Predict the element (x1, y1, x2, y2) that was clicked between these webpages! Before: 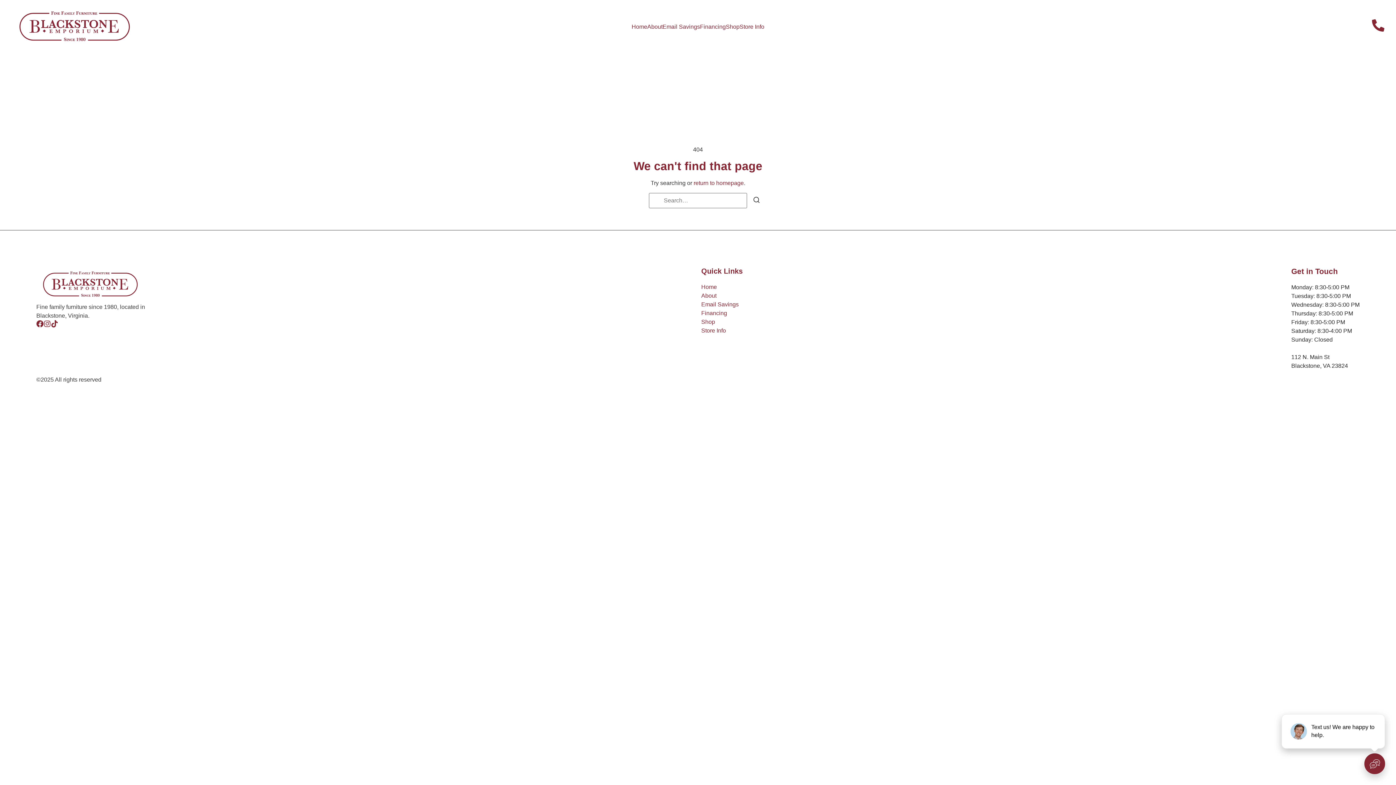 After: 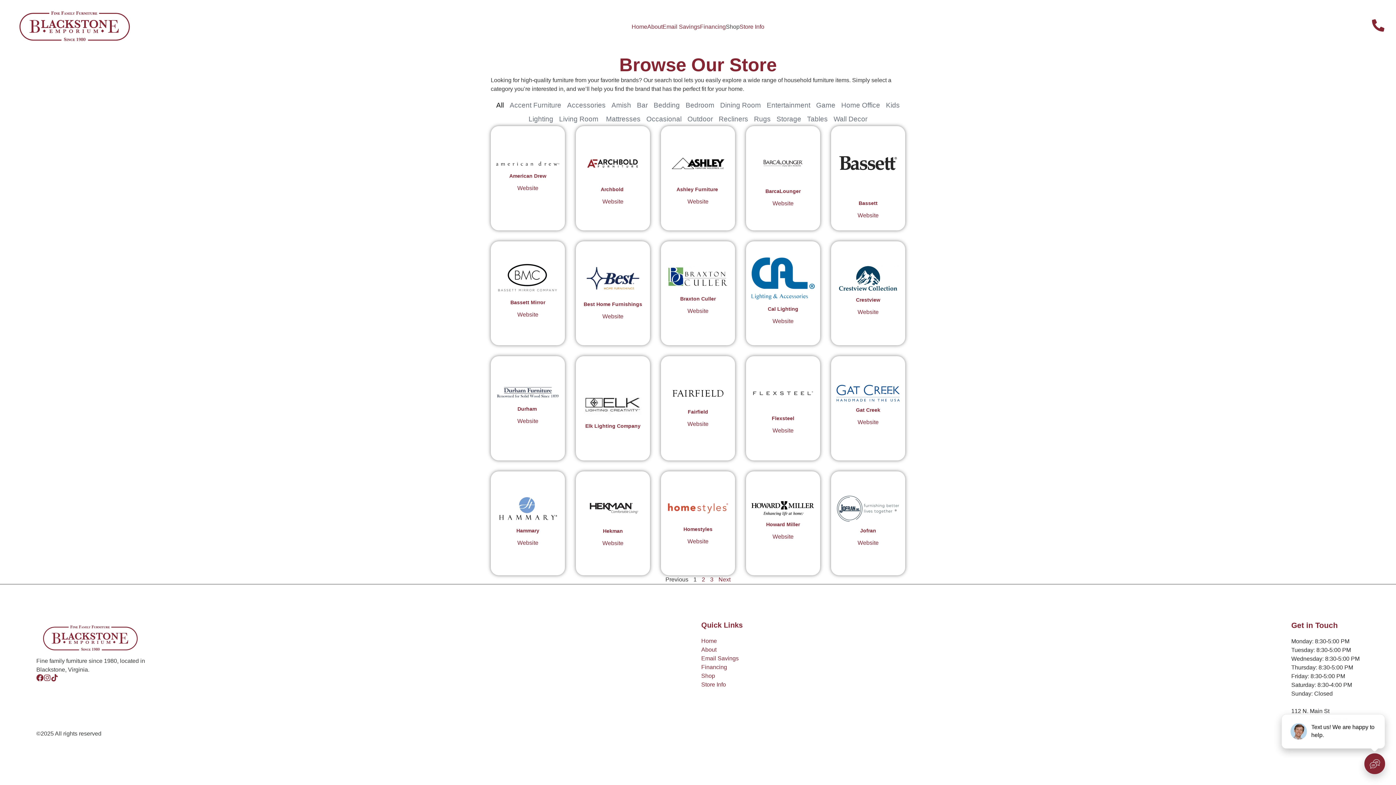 Action: label: Shop bbox: (726, 22, 739, 31)